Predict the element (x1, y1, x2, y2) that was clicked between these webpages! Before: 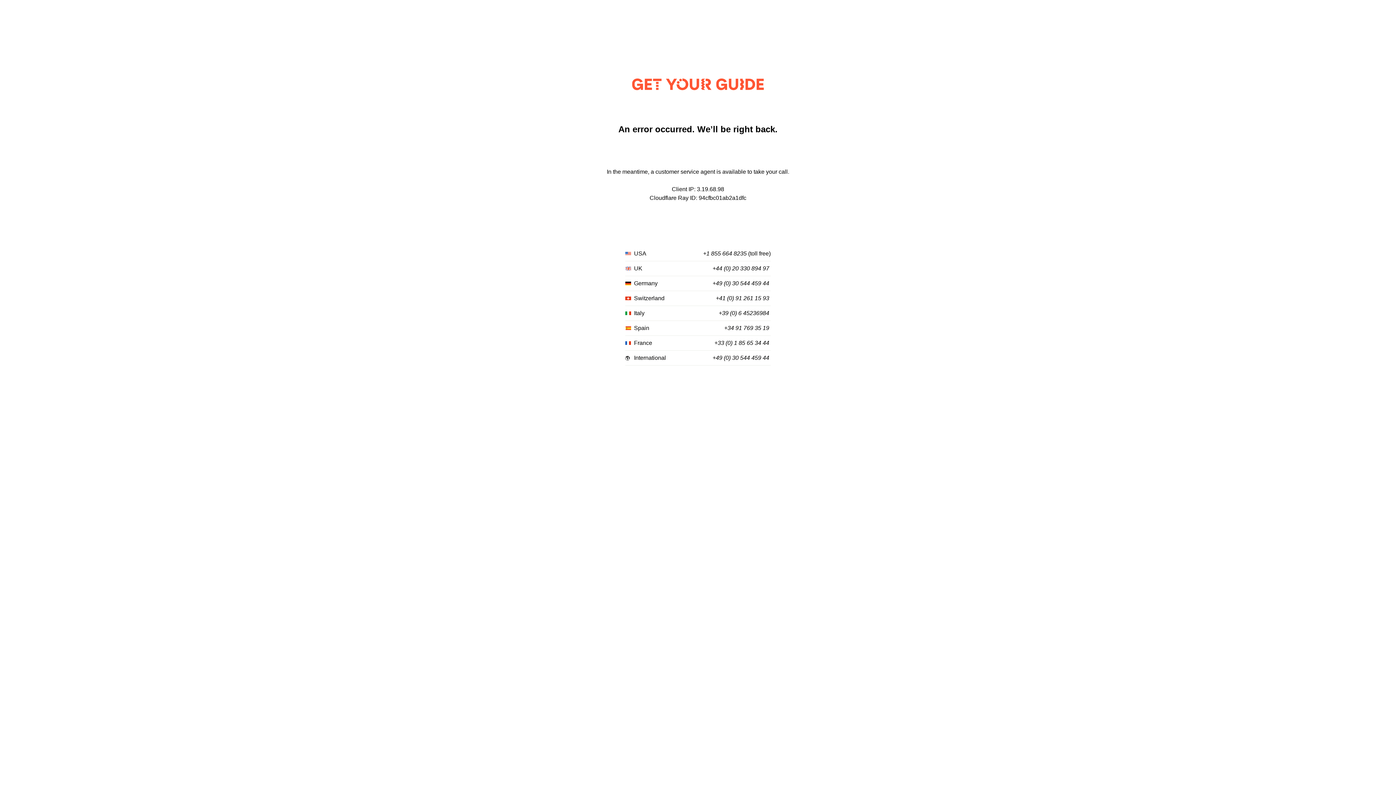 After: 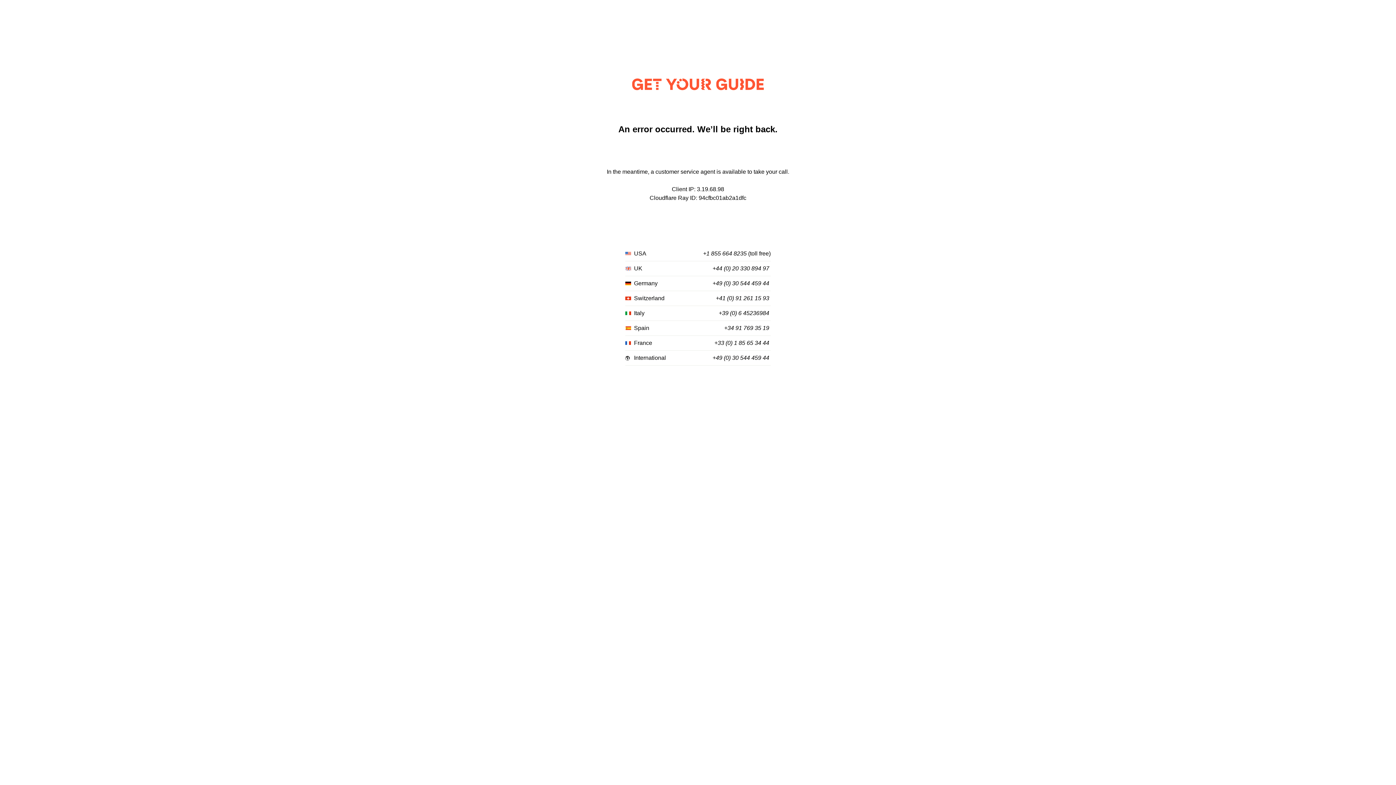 Action: label: +39 (0) 6 45236984 bbox: (718, 310, 769, 316)